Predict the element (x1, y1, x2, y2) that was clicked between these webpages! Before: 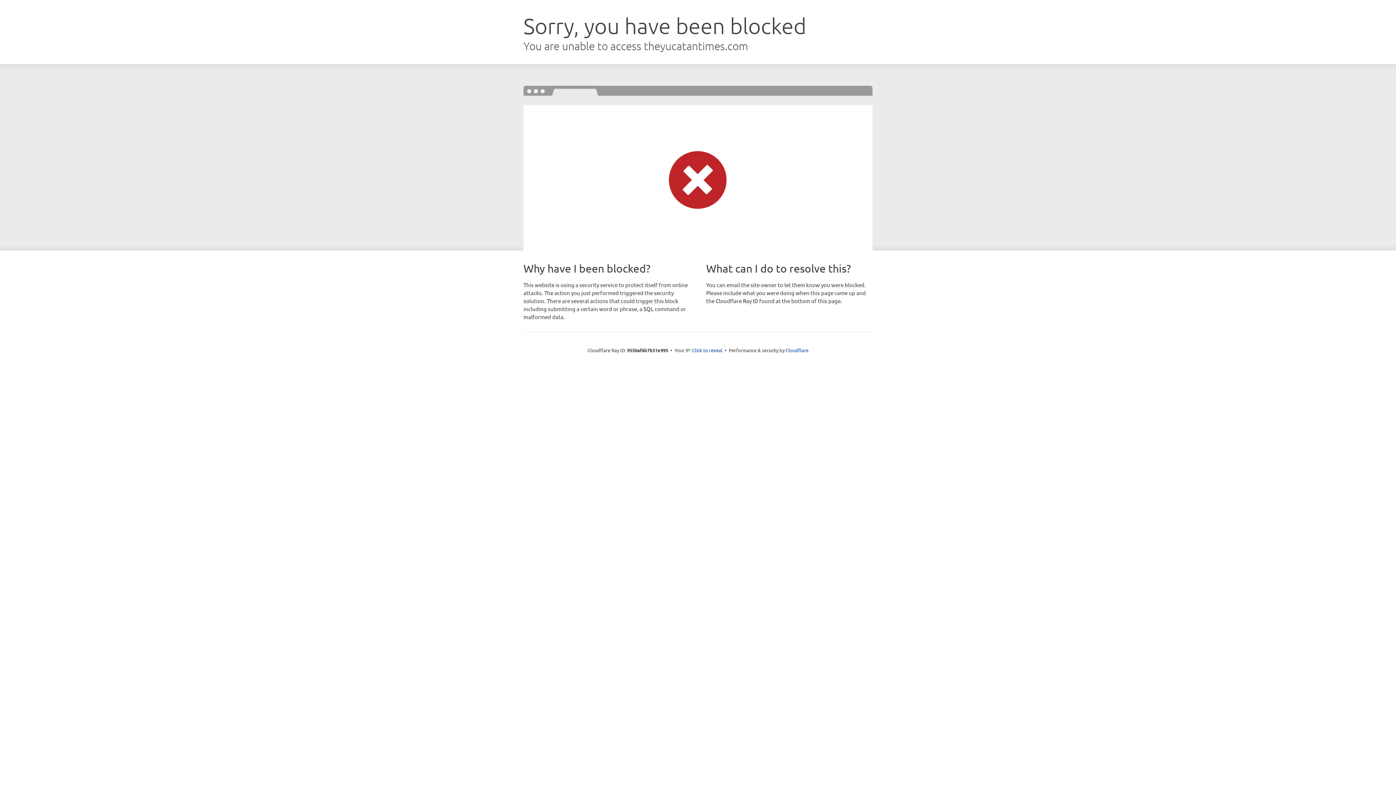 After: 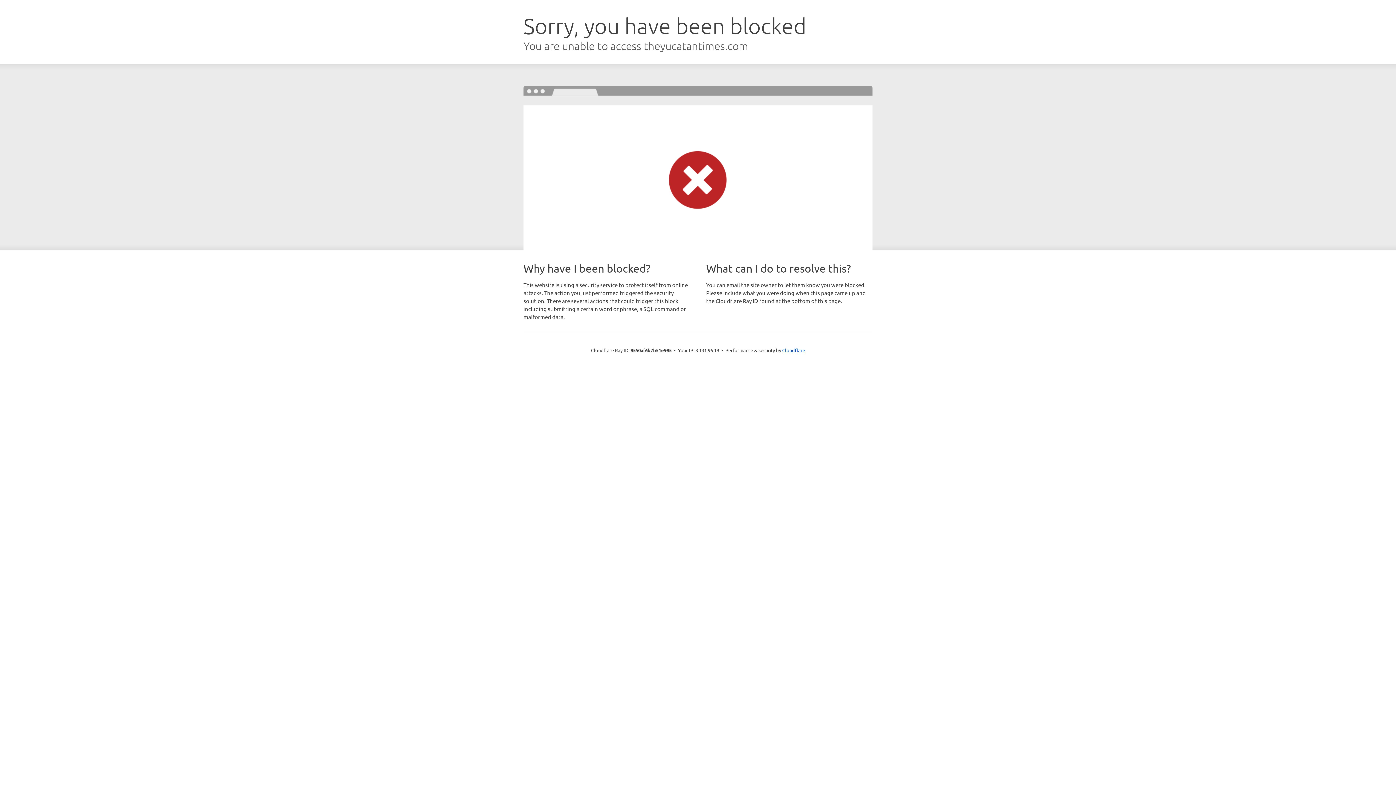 Action: bbox: (692, 346, 722, 353) label: Click to reveal